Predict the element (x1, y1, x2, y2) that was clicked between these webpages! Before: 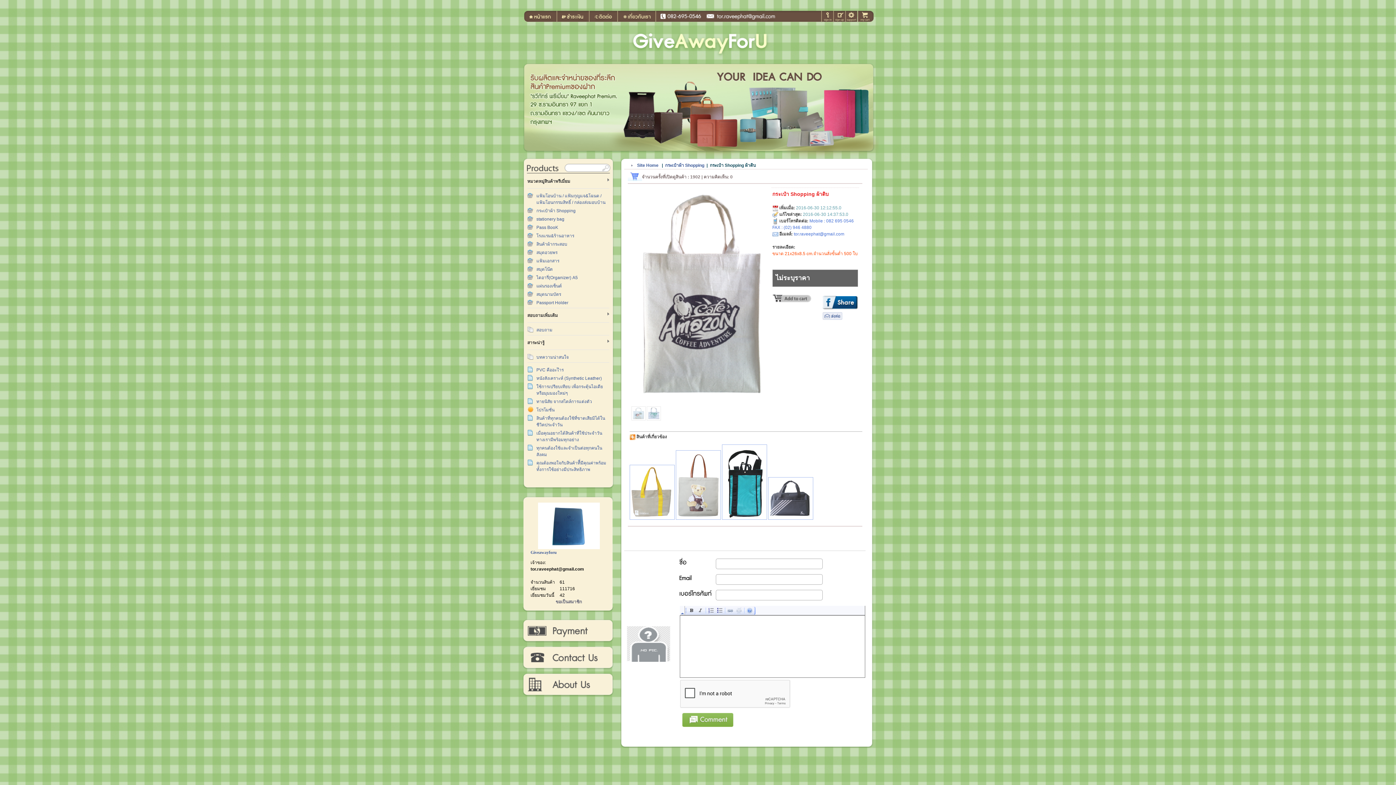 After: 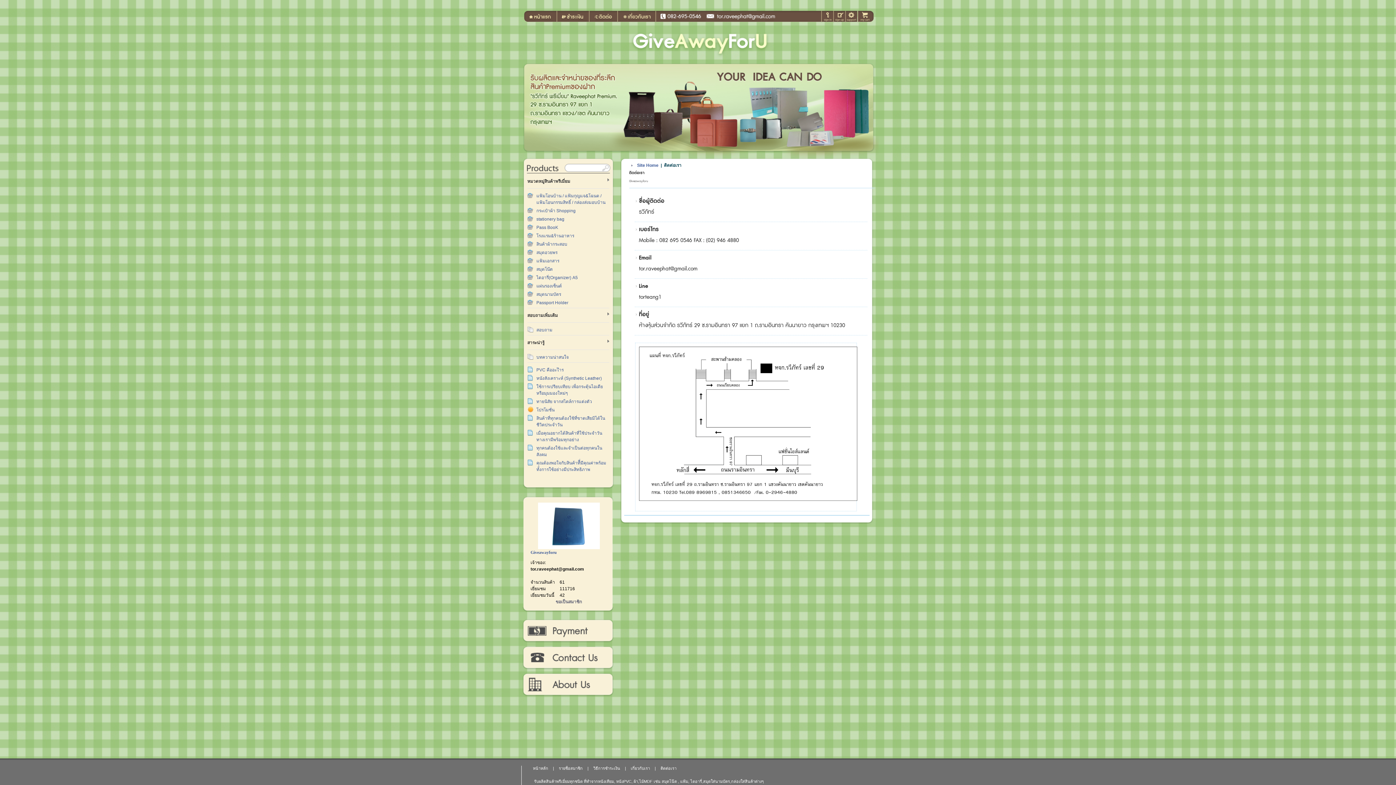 Action: bbox: (588, 10, 621, 32)